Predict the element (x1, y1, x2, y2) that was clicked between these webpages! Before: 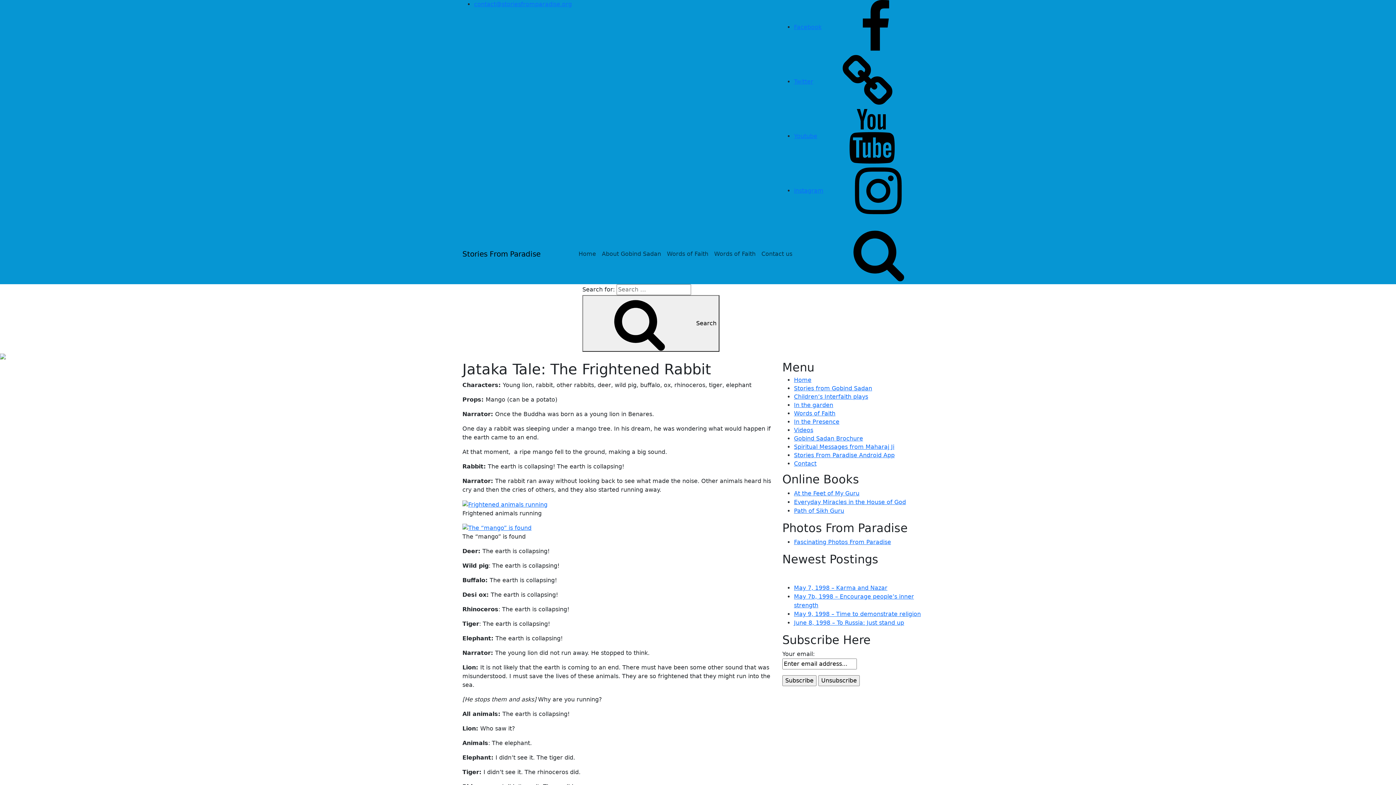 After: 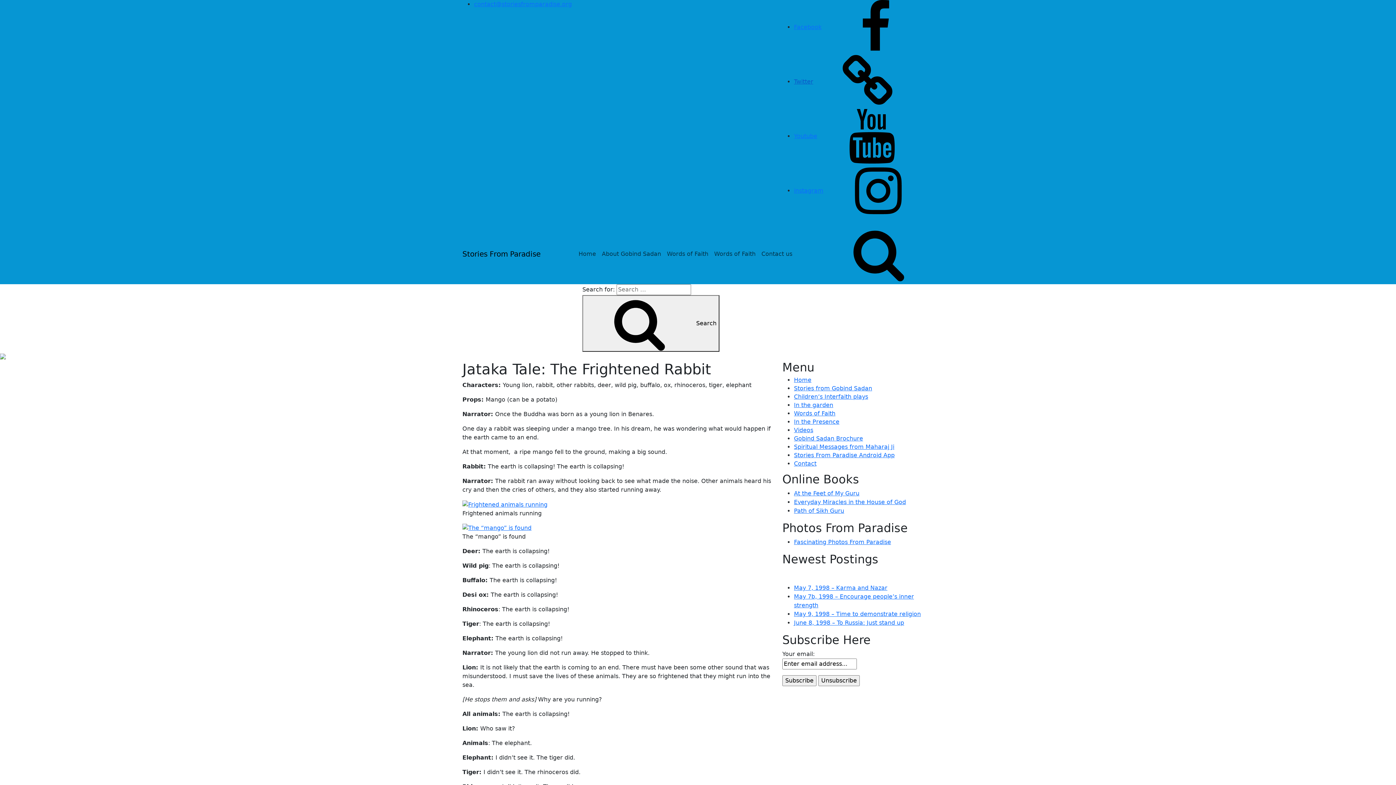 Action: bbox: (794, 78, 922, 84) label: Twitter